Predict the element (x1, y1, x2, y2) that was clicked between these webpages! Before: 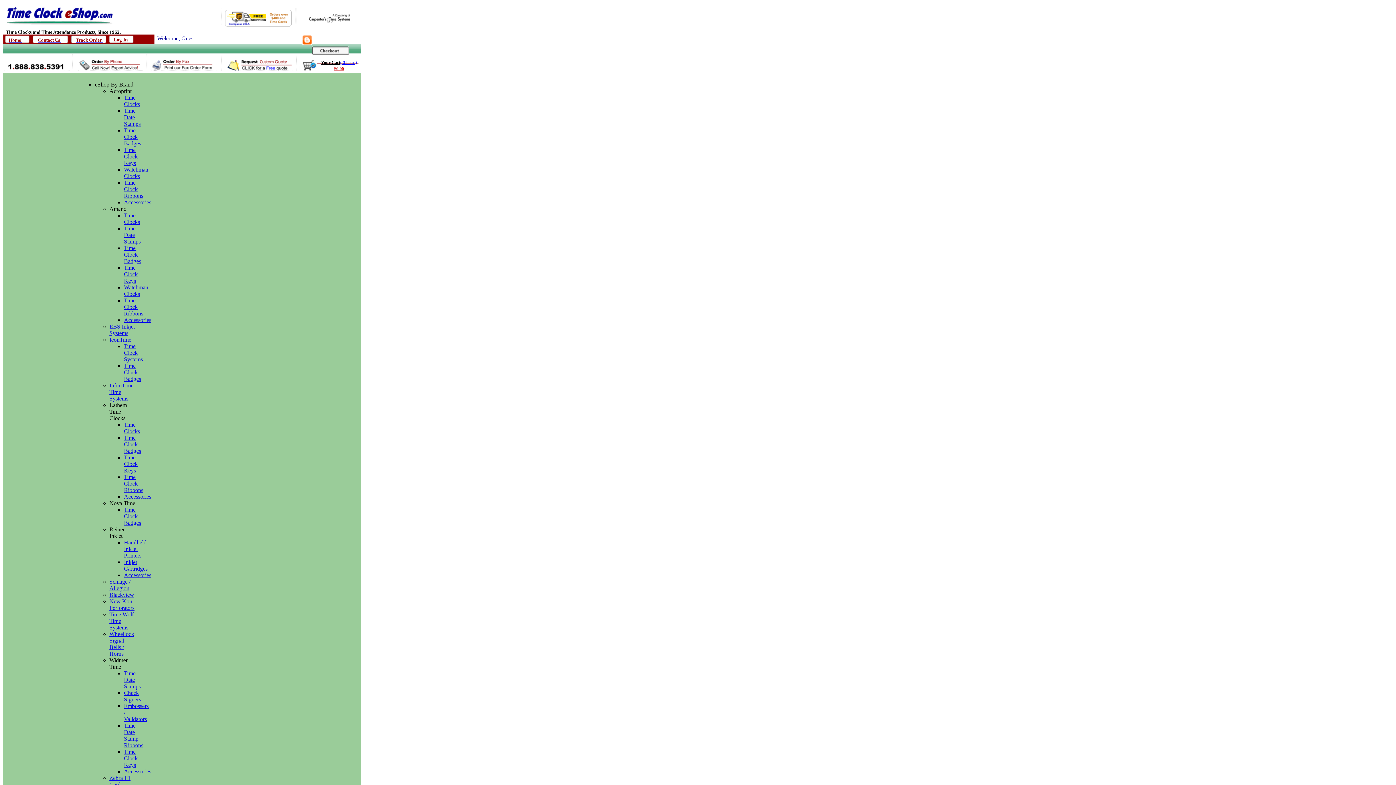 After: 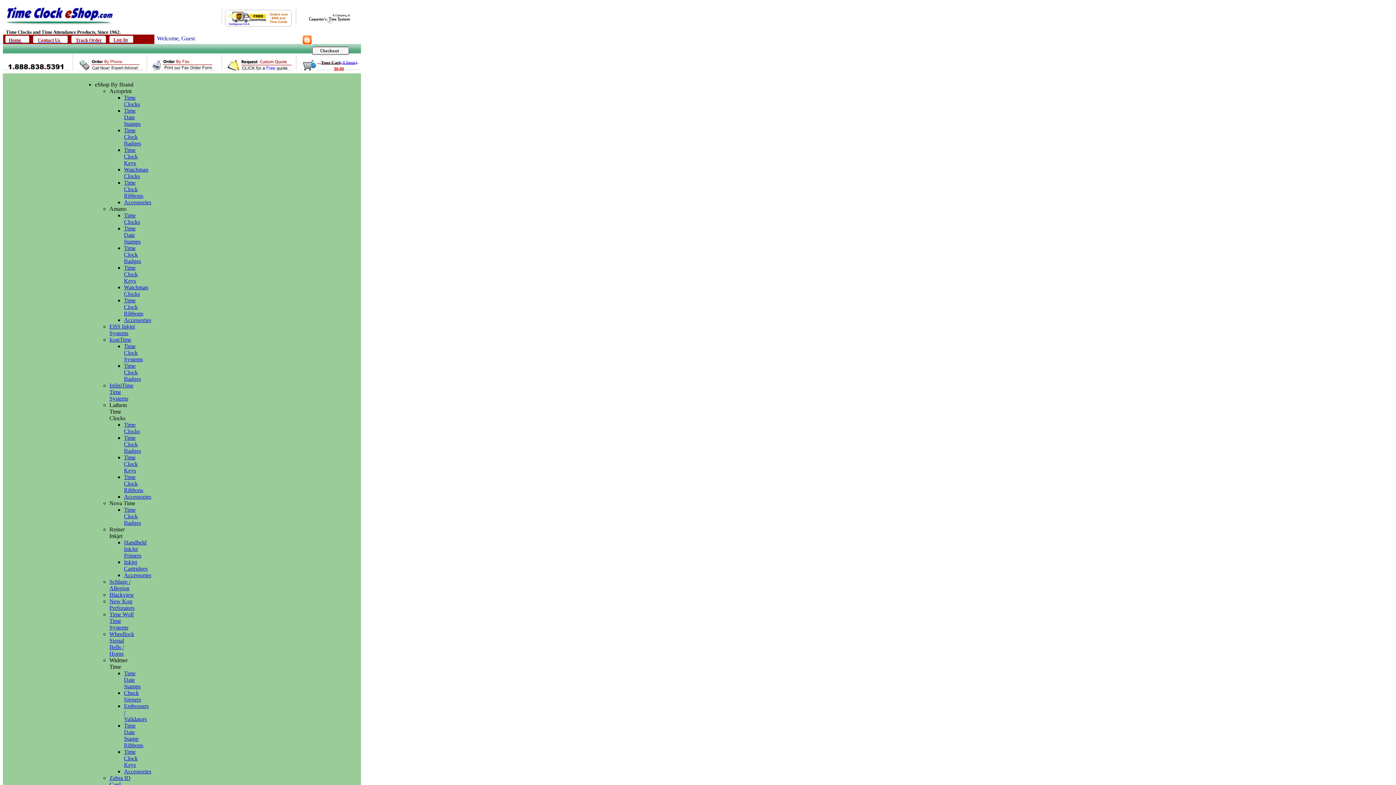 Action: bbox: (124, 434, 141, 454) label: Time Clock Badges